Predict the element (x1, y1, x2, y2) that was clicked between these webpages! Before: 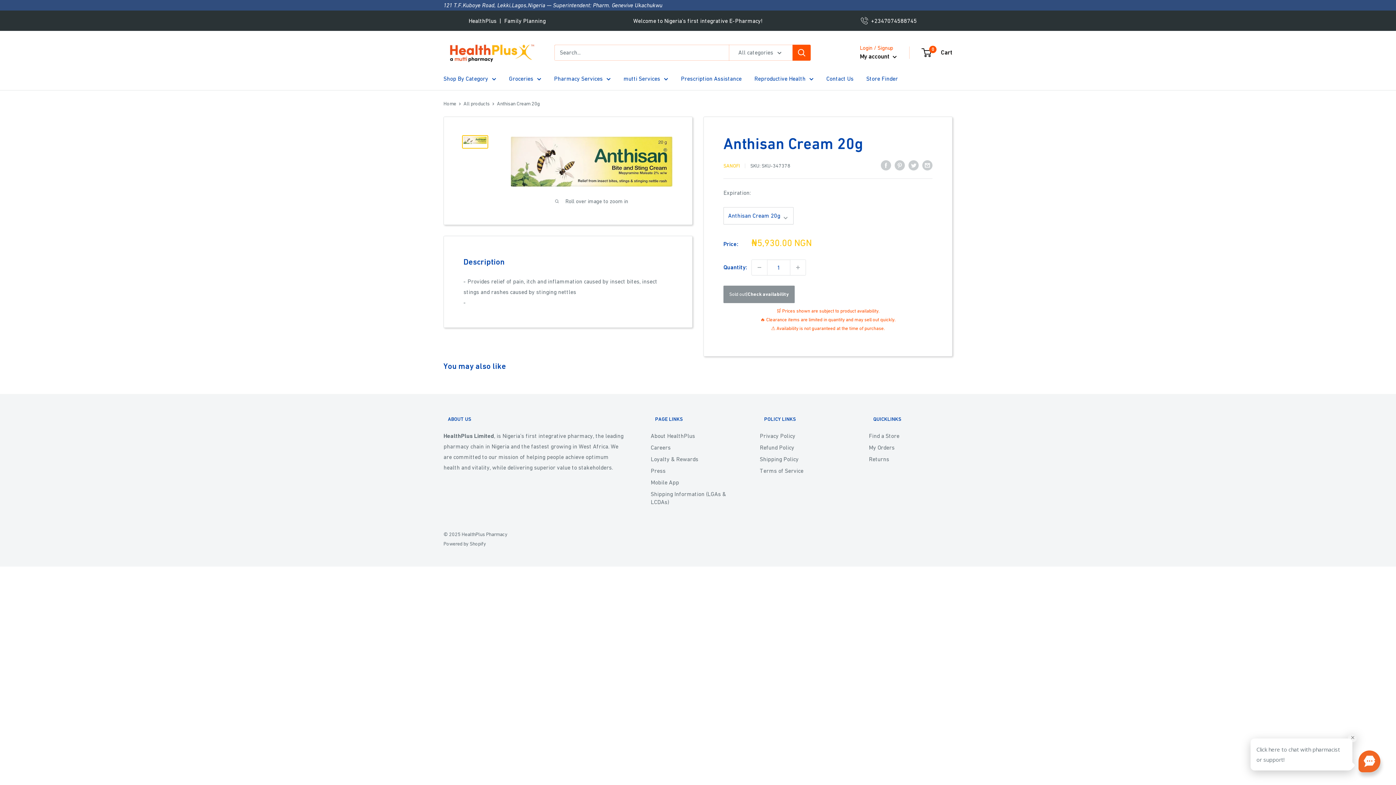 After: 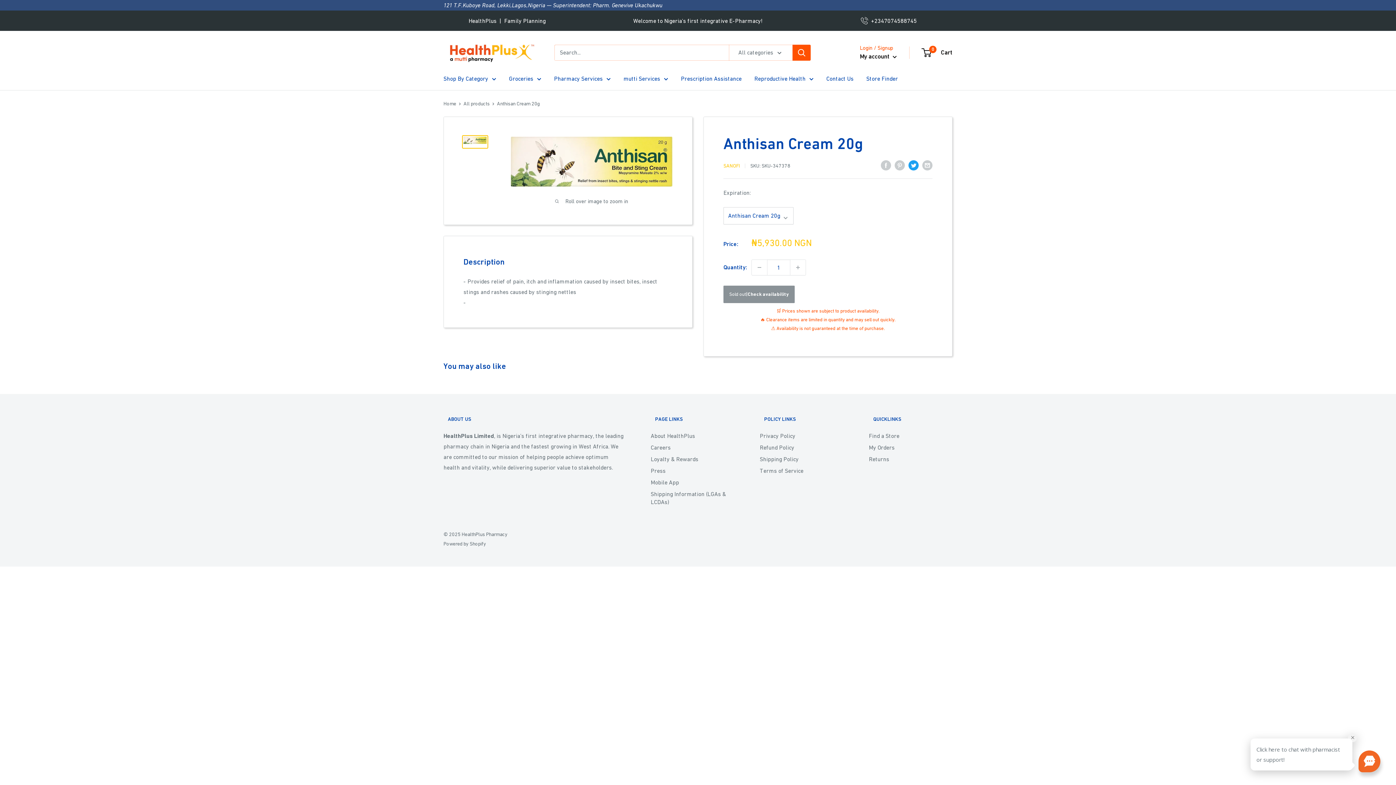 Action: label: Tweet on Twitter bbox: (908, 159, 918, 170)